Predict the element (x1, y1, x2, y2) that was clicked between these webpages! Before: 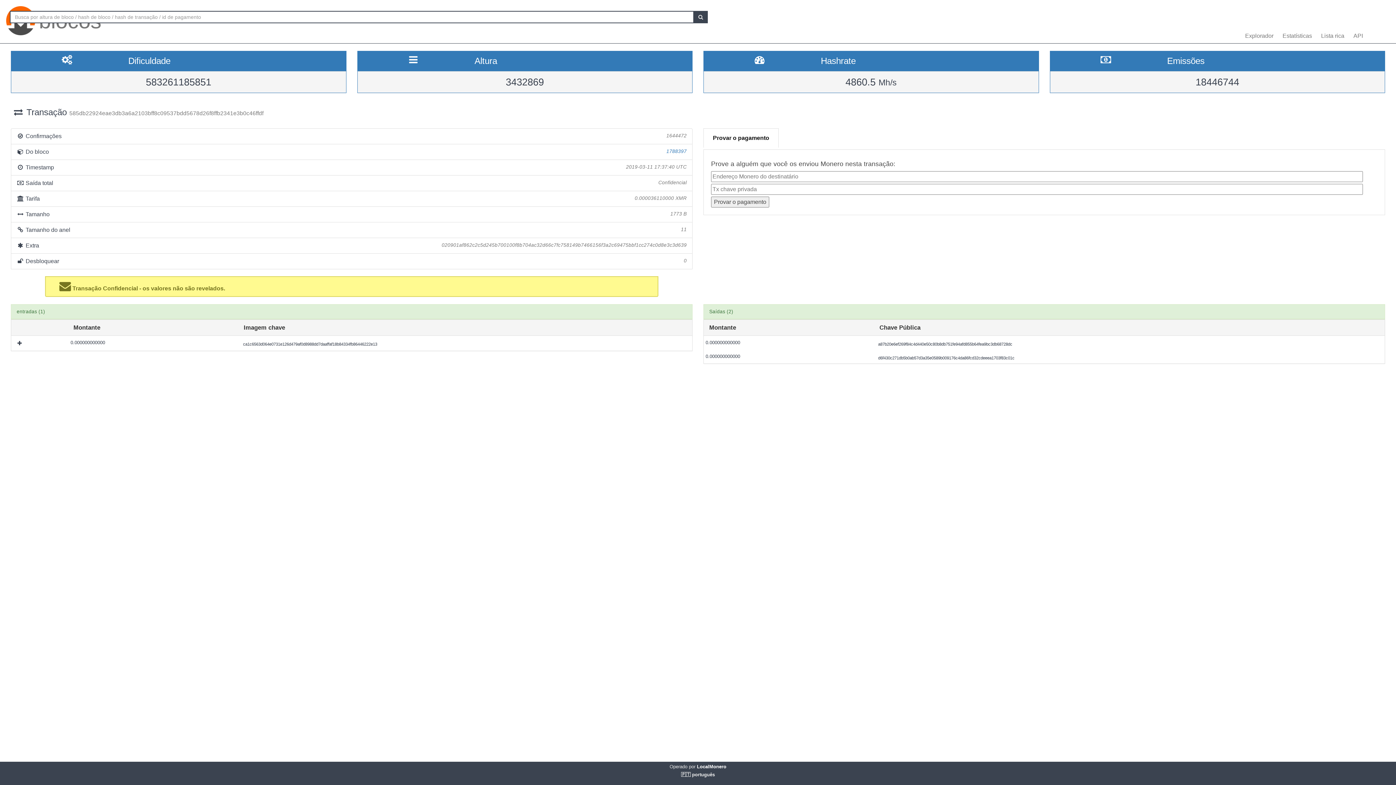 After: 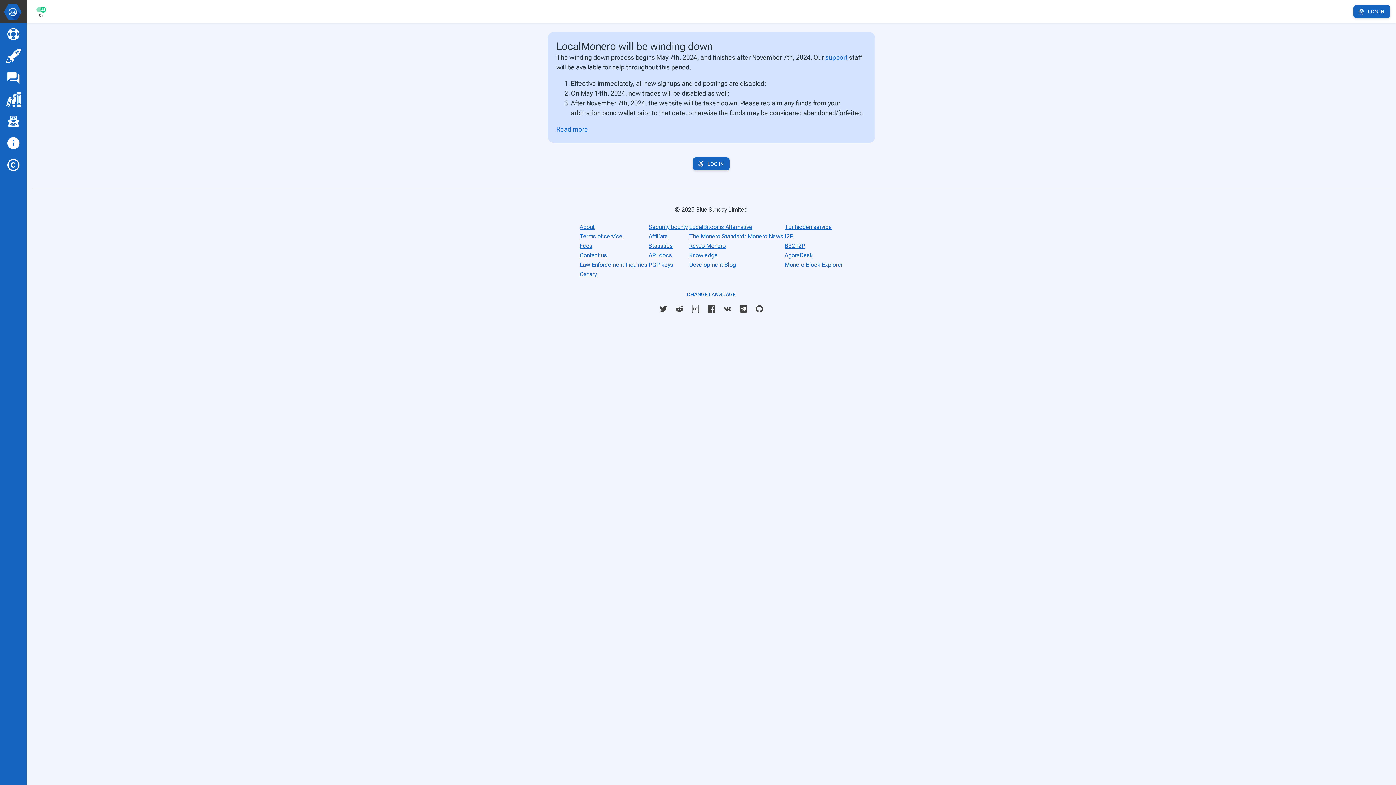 Action: label:  LocalMonero bbox: (695, 764, 726, 769)